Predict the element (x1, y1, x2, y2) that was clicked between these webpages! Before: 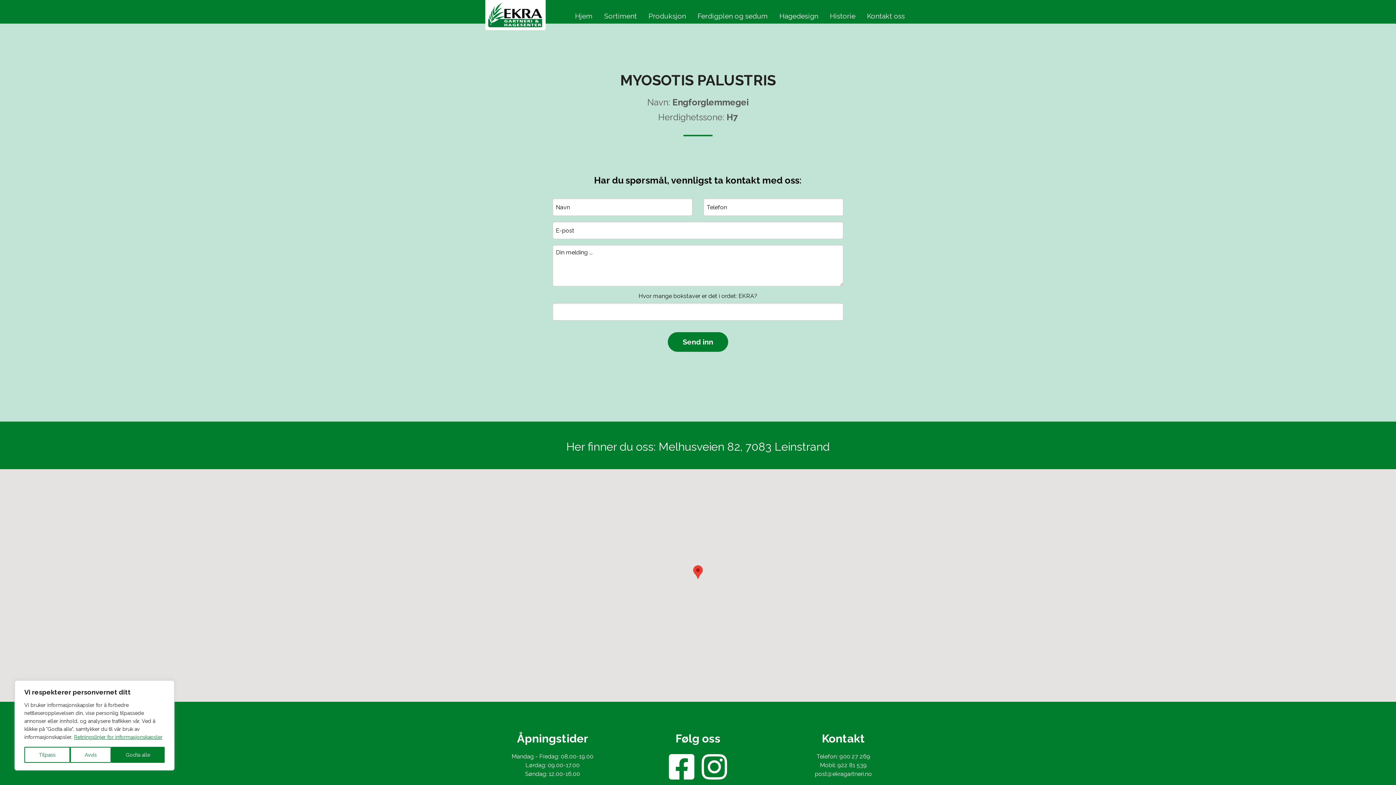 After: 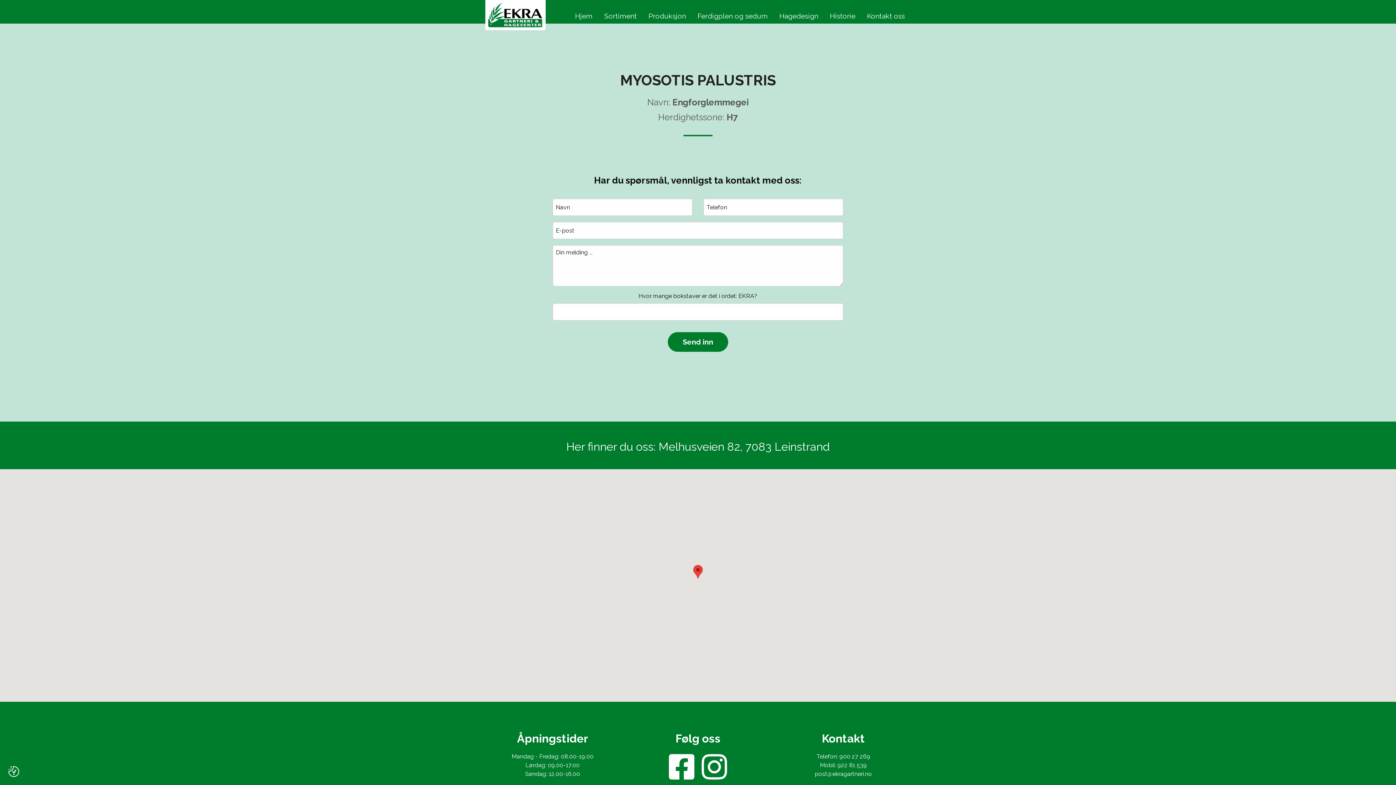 Action: label: Godta alle bbox: (111, 747, 164, 763)